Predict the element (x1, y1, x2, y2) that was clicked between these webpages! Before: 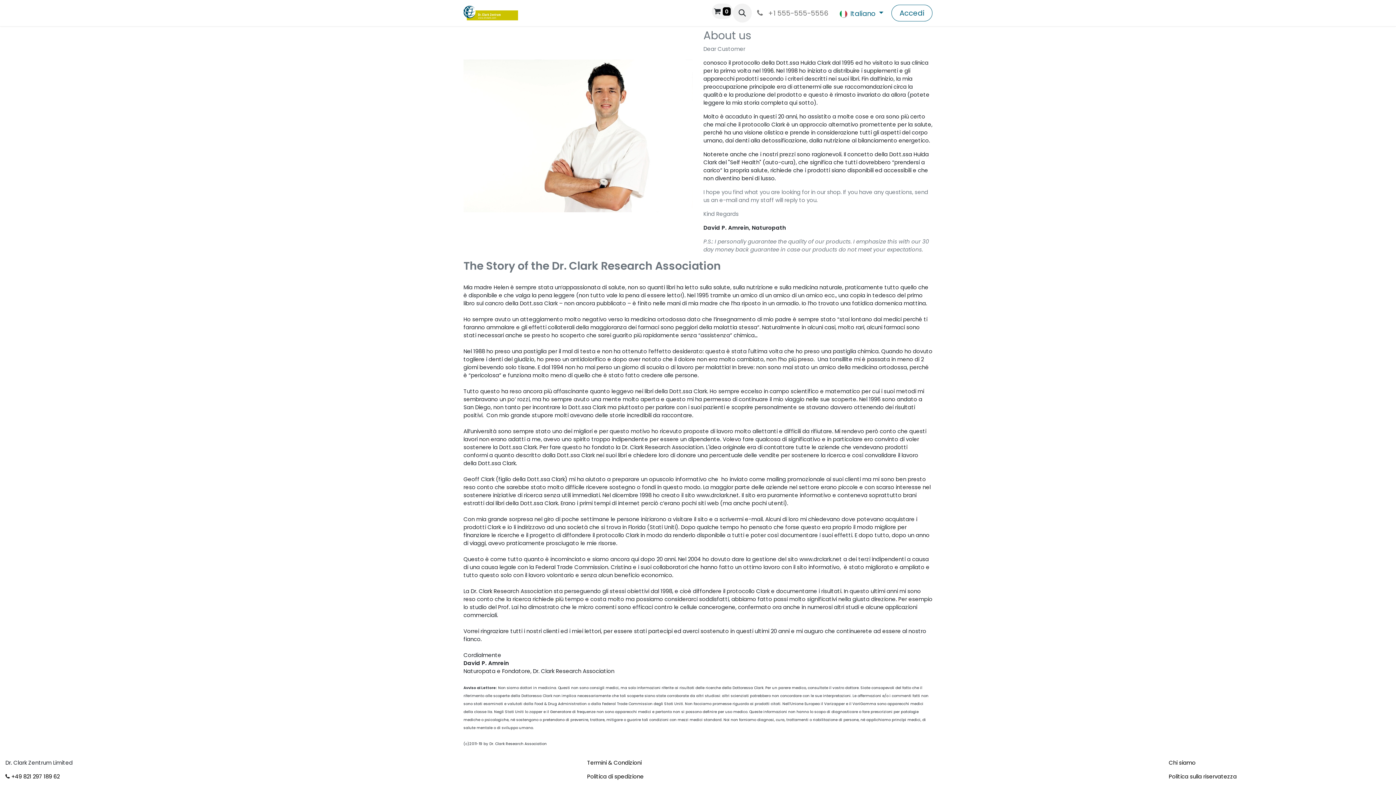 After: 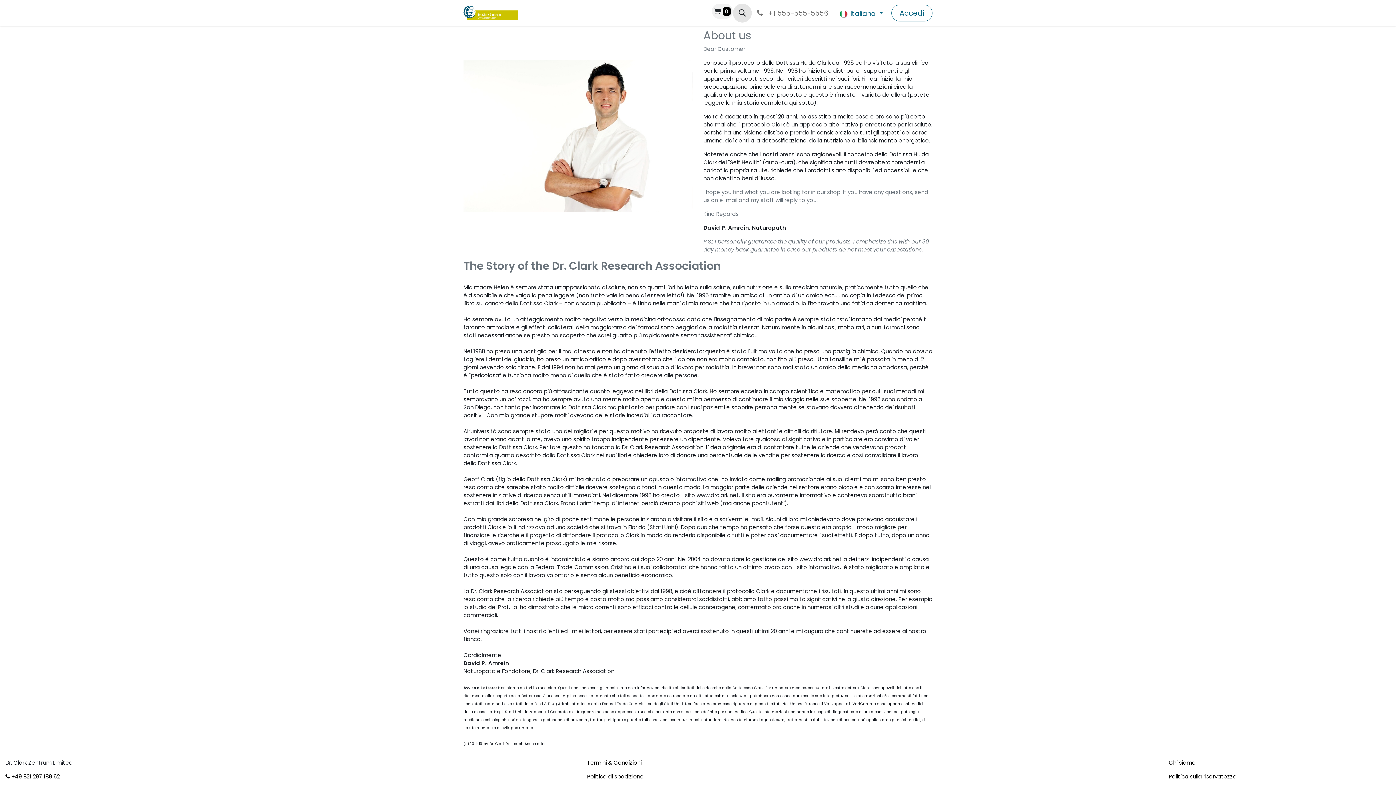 Action: bbox: (733, 3, 751, 22)